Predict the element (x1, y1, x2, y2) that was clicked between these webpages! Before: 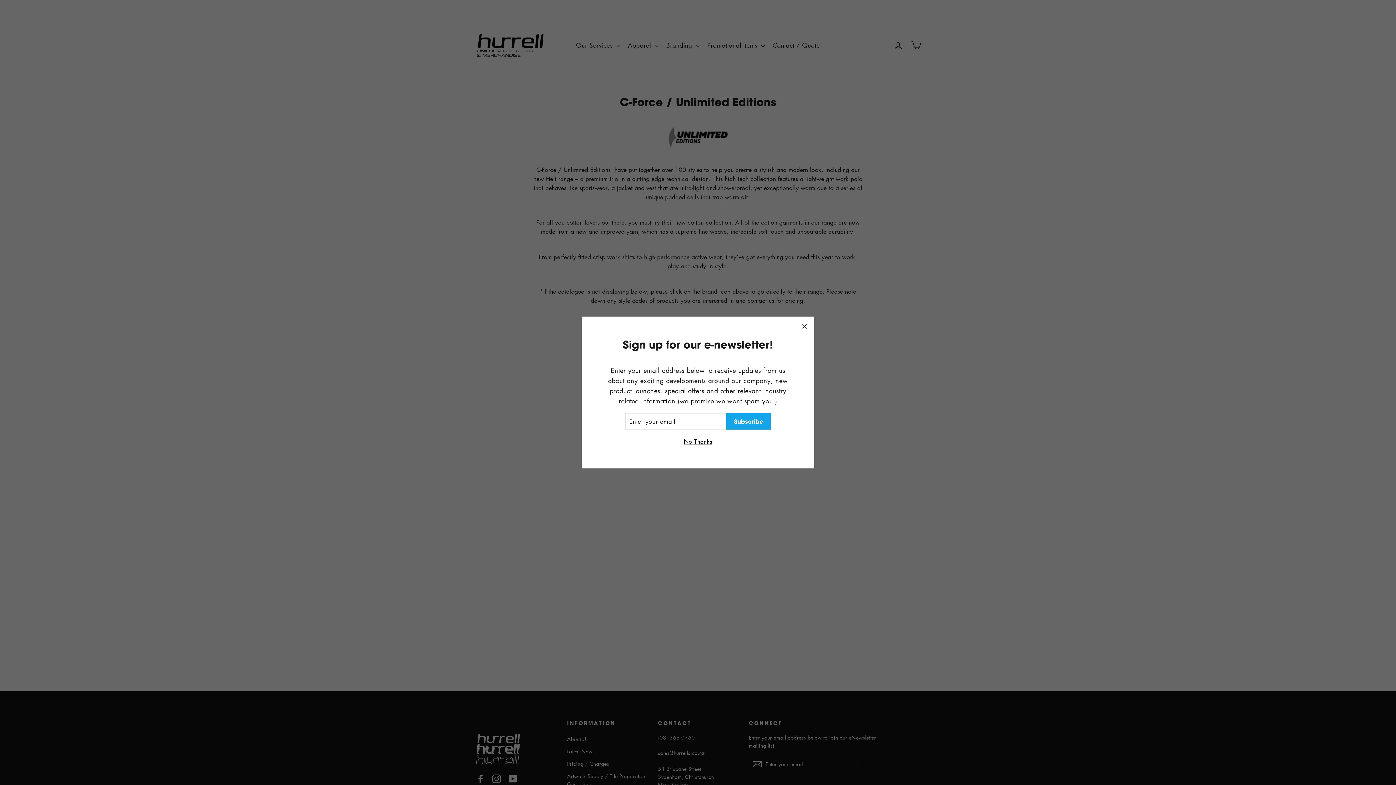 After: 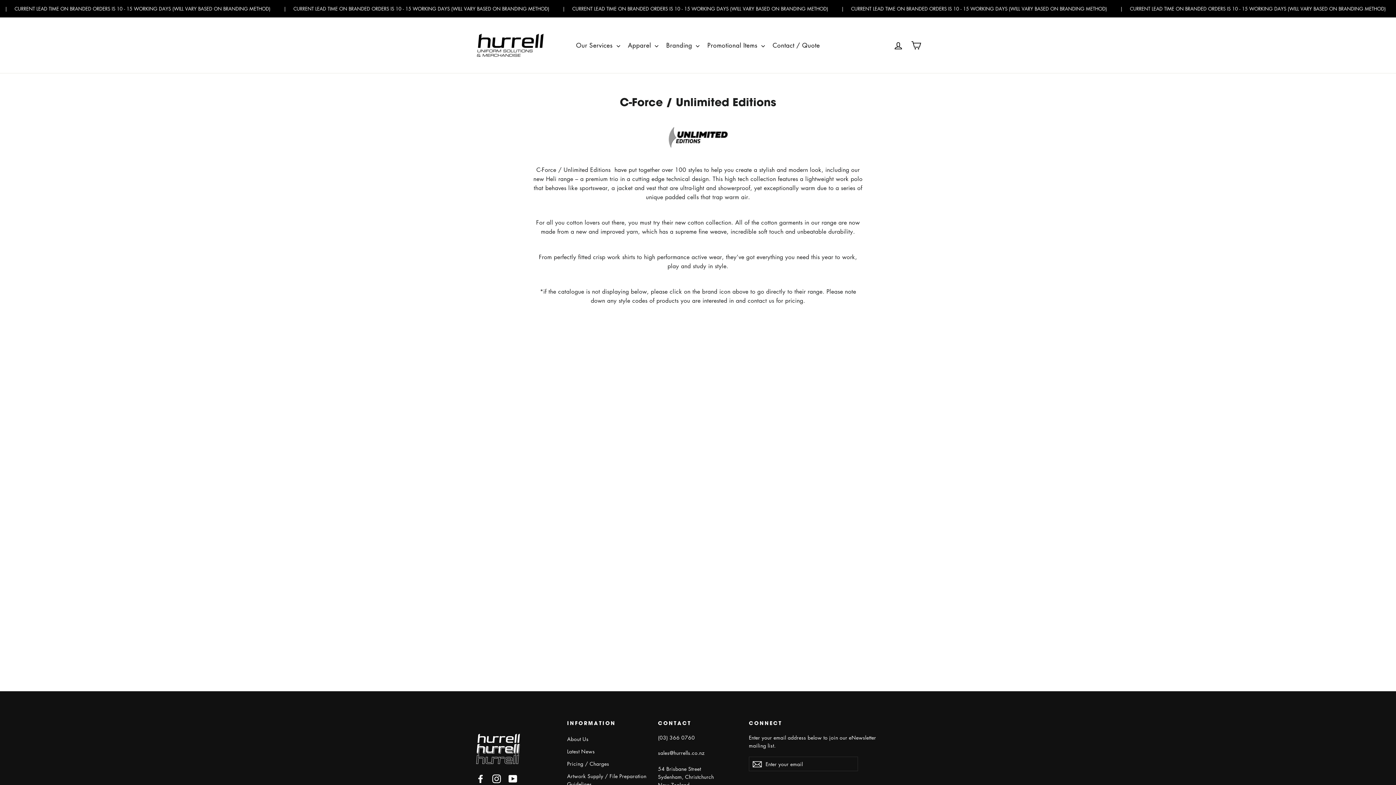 Action: bbox: (681, 437, 714, 446) label: No Thanks